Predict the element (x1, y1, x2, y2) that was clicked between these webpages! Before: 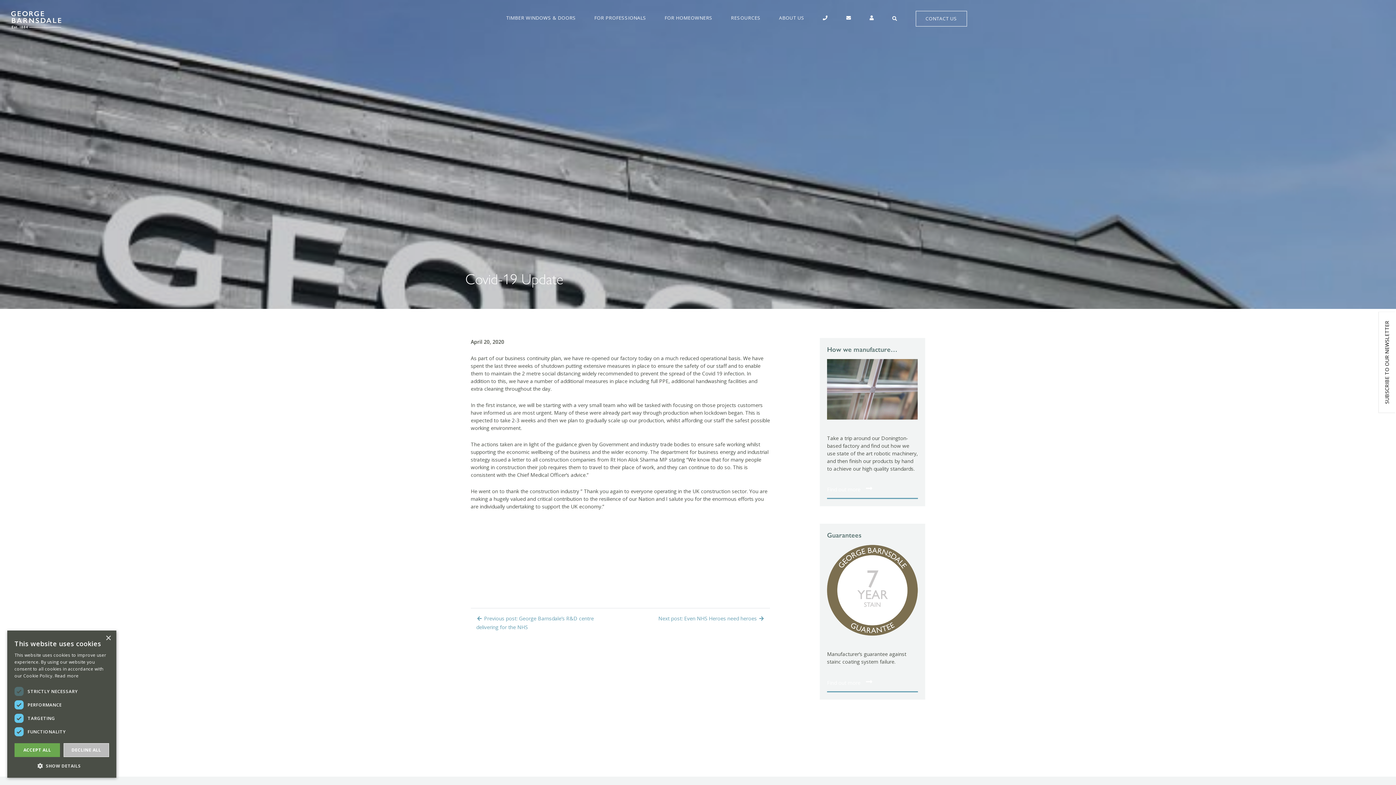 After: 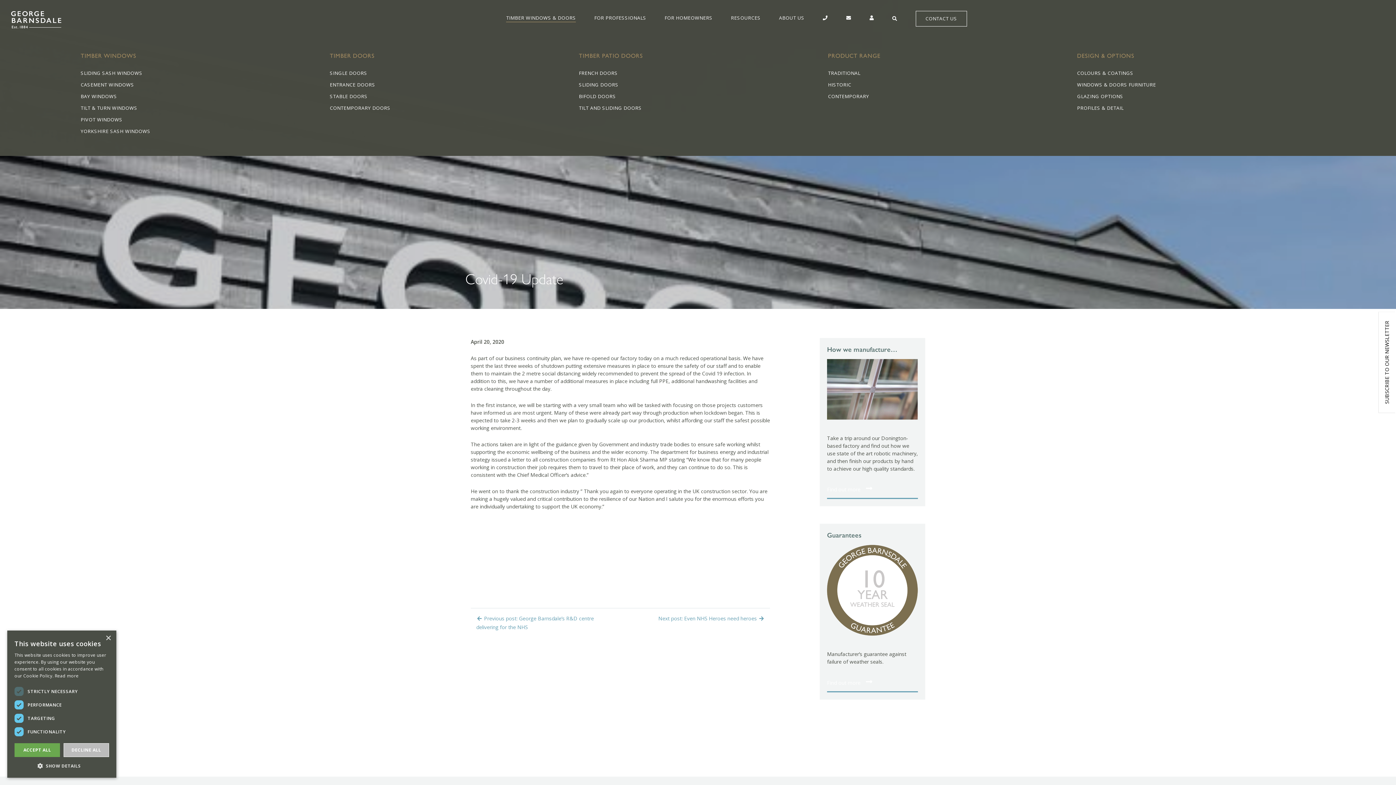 Action: bbox: (506, 15, 576, 22) label: TIMBER WINDOWS & DOORS